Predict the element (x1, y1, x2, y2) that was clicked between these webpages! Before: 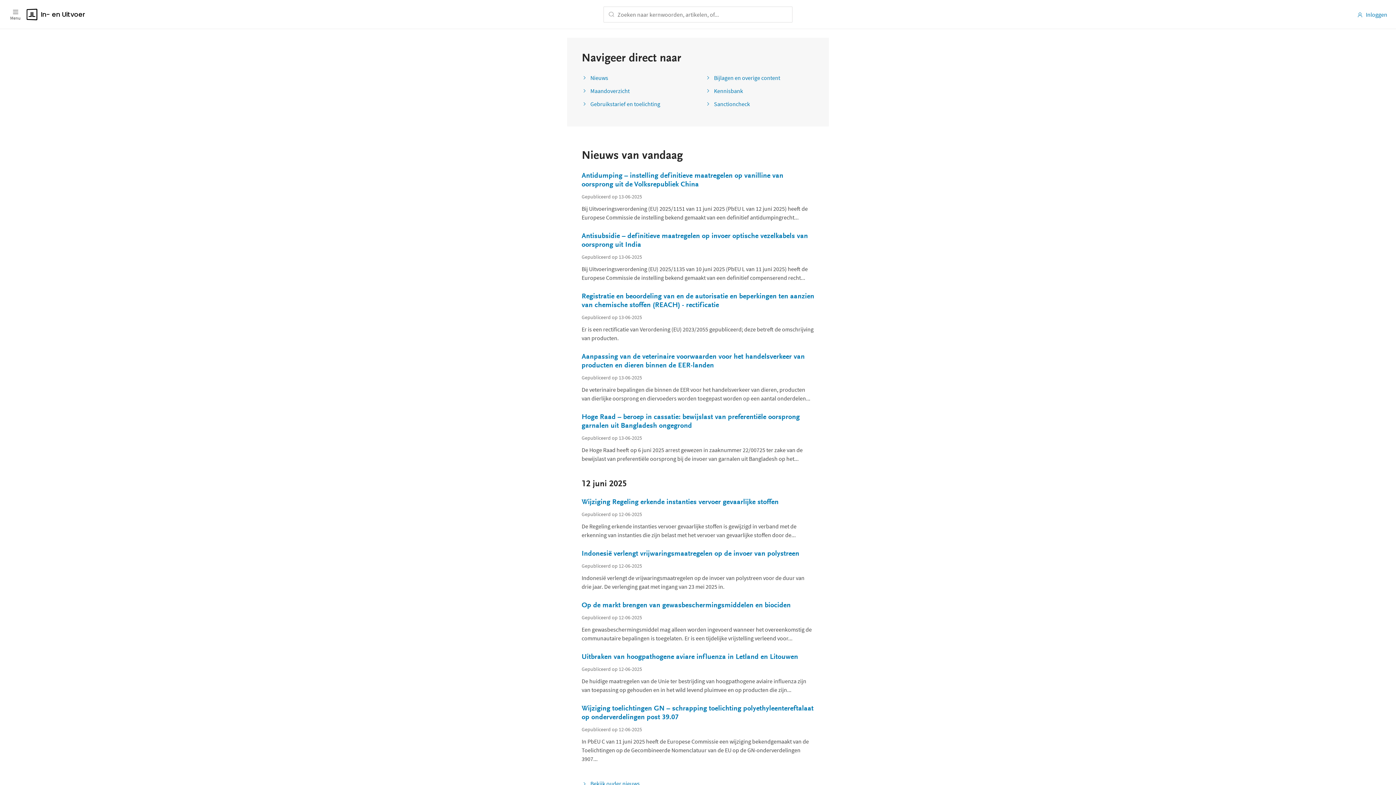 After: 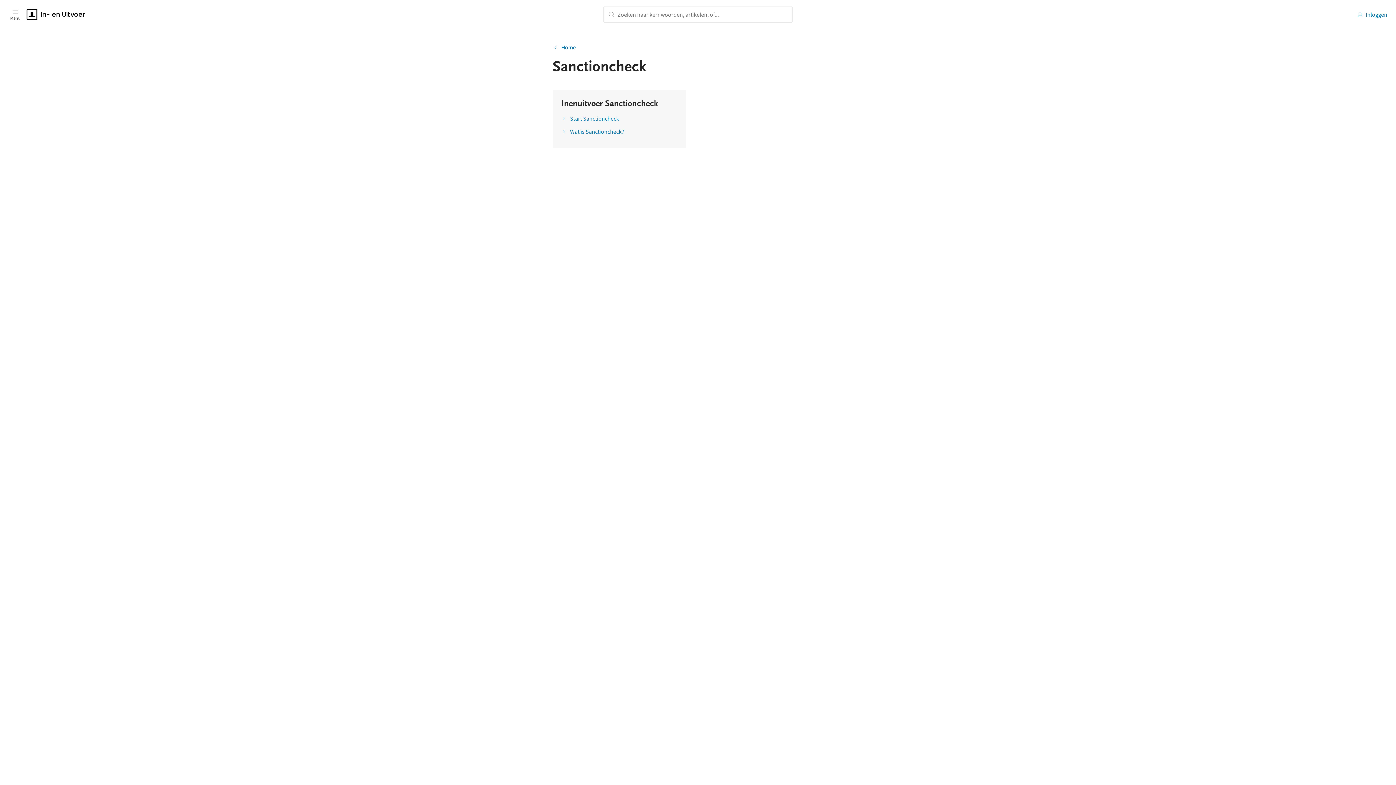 Action: label: Sanctioncheck bbox: (705, 100, 750, 107)